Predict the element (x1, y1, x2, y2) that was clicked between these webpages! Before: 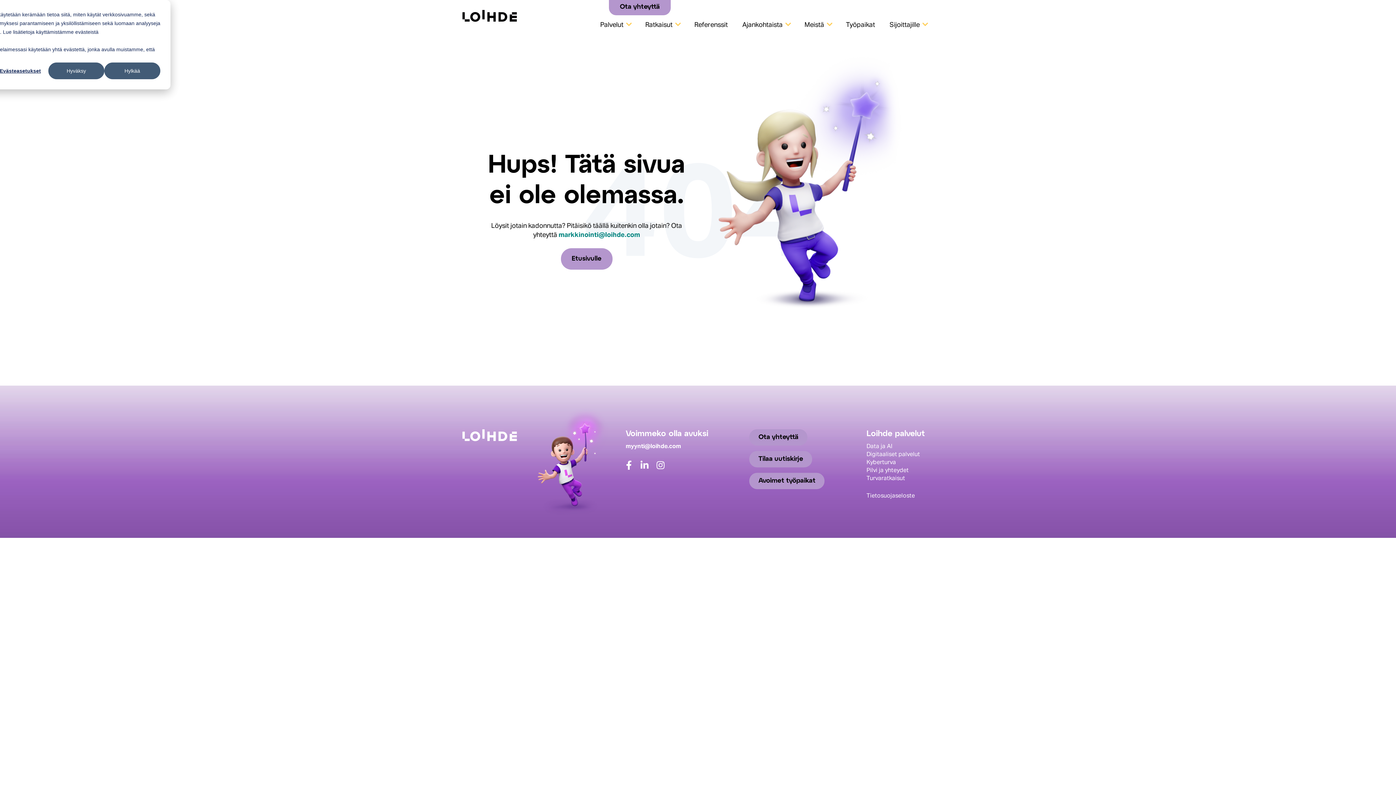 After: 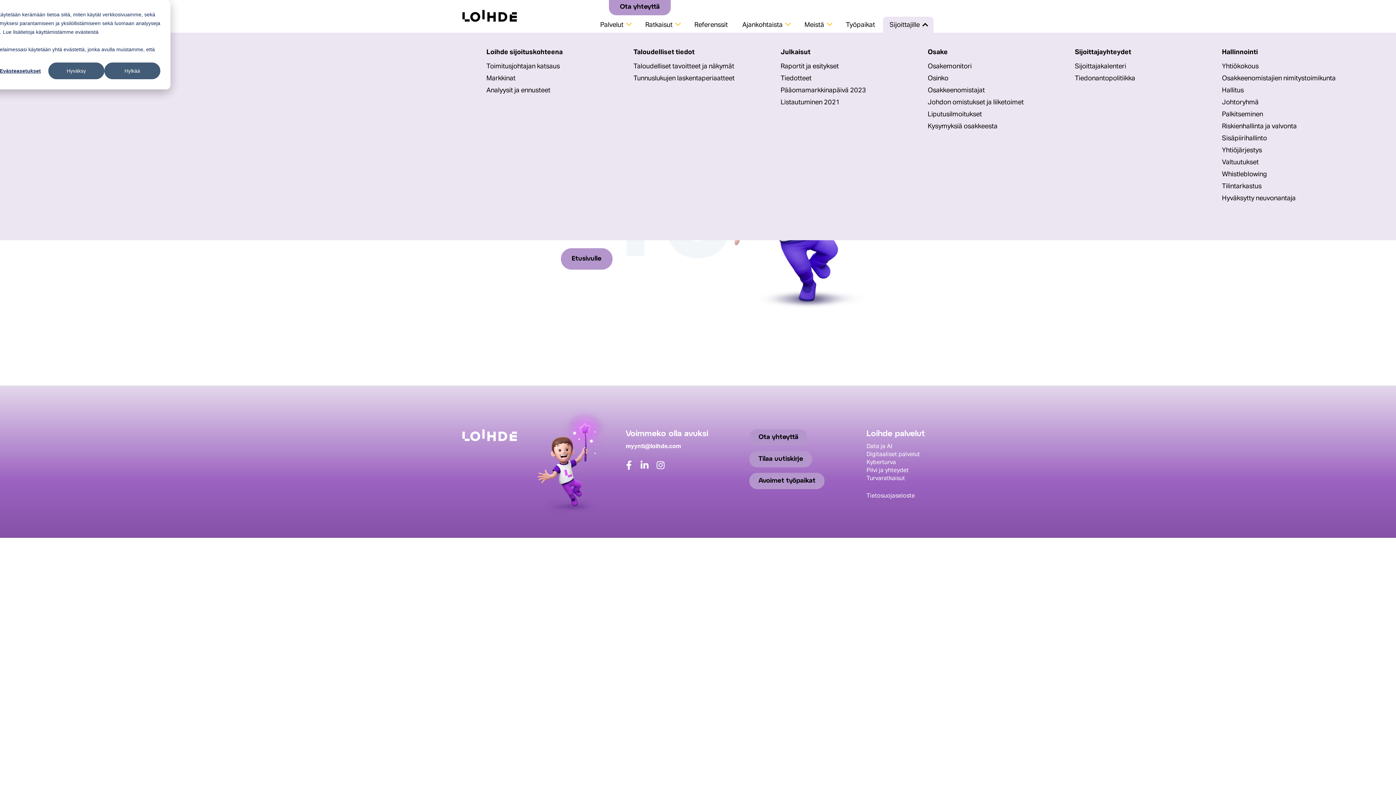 Action: label: Sijoittajille bbox: (889, 16, 920, 32)